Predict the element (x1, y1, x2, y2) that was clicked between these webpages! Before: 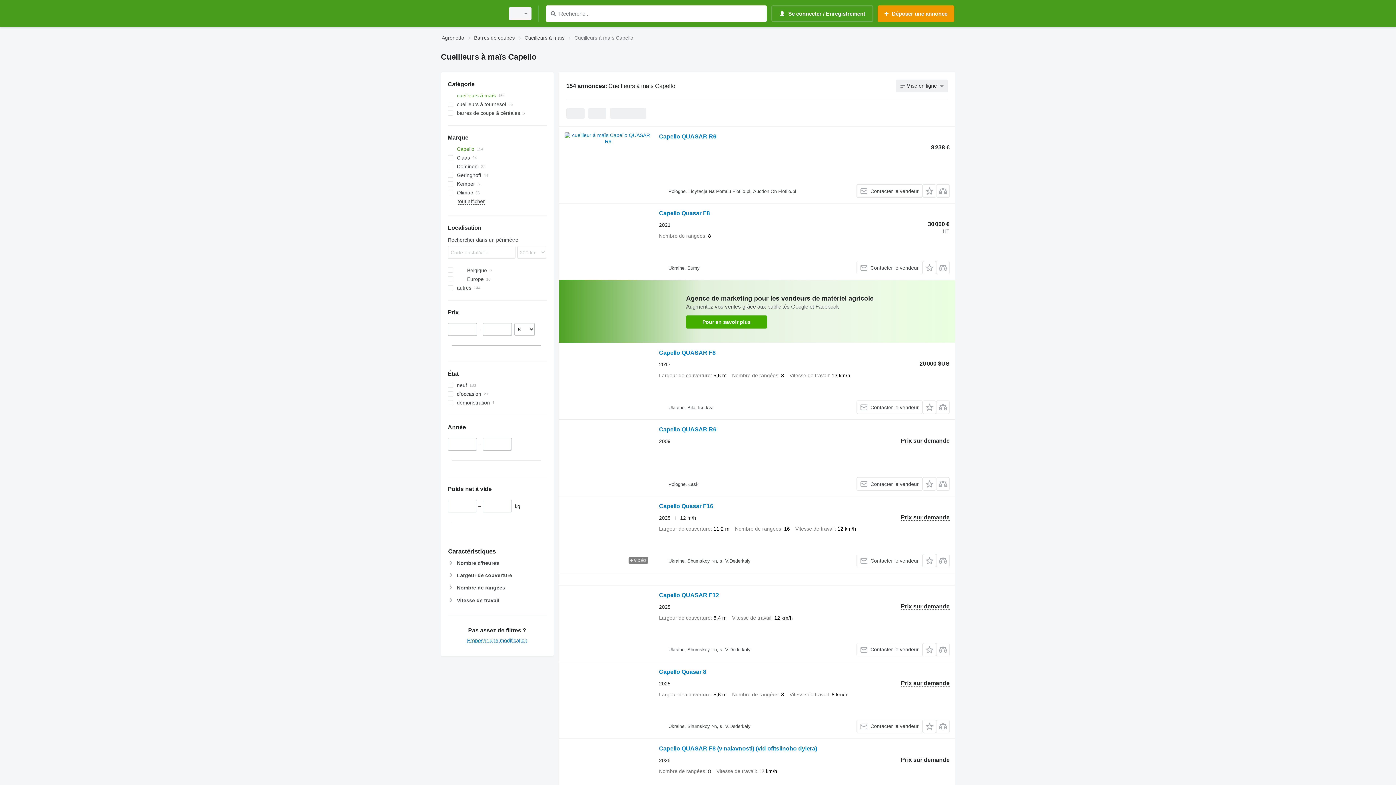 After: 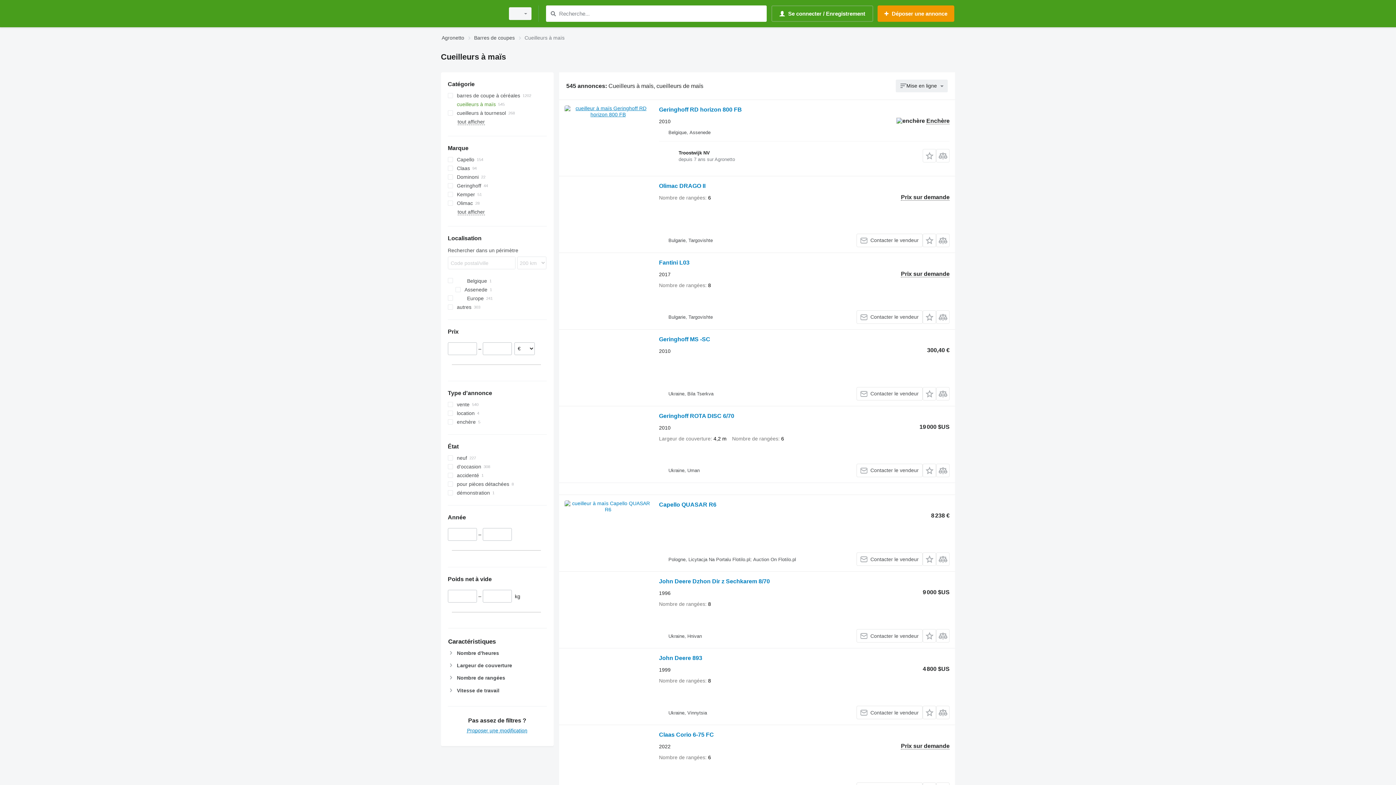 Action: label: Cueilleurs à maïs bbox: (524, 33, 564, 42)